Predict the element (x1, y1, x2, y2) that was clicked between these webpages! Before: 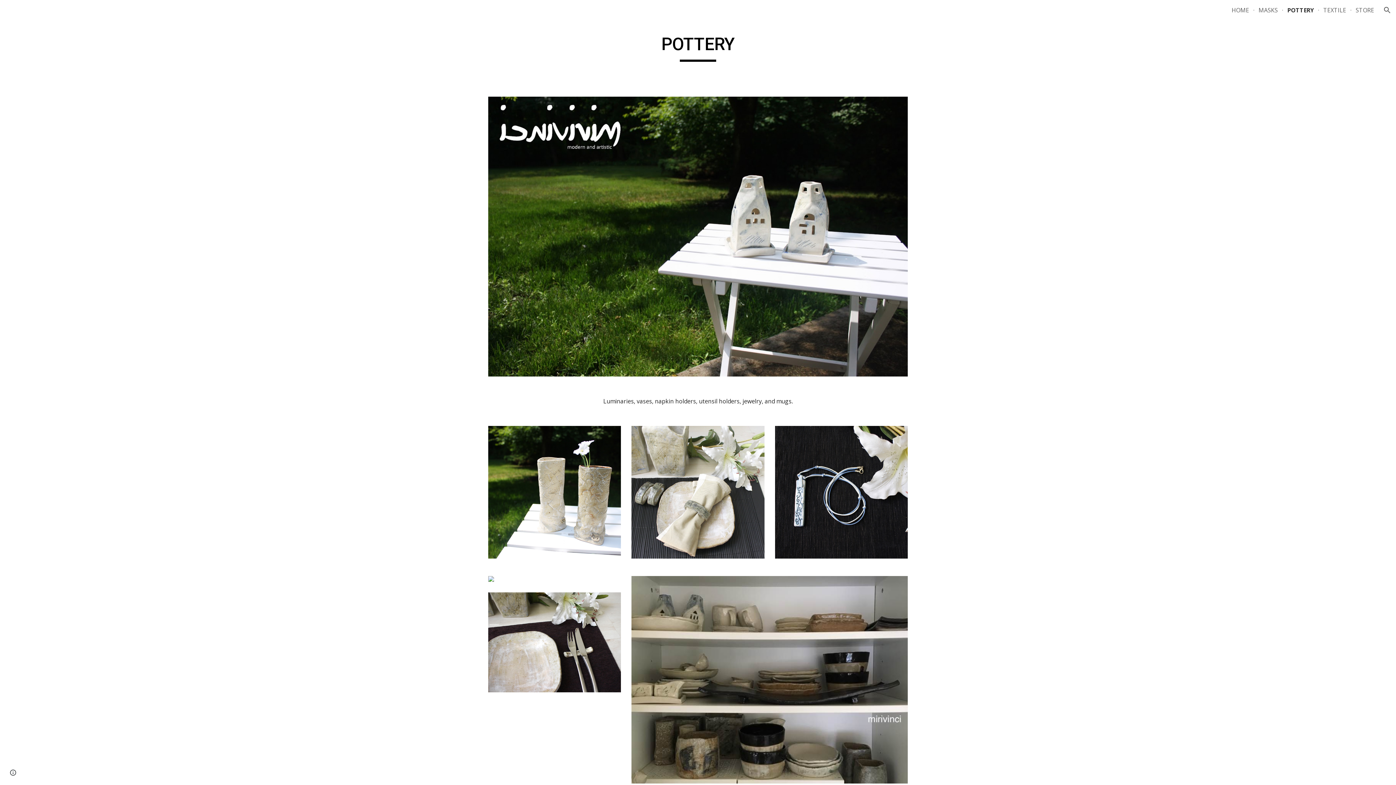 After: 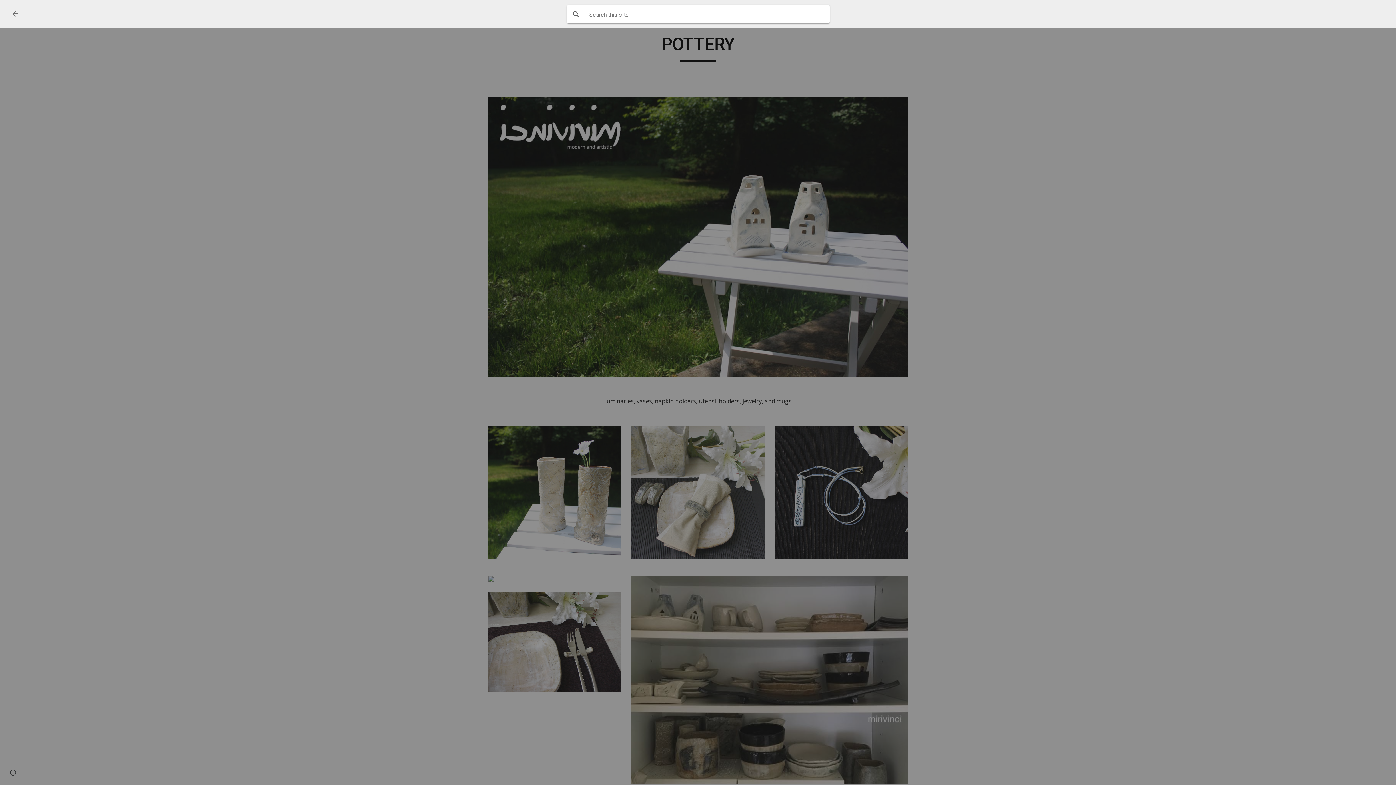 Action: bbox: (1378, 1, 1396, 18) label: Open search bar